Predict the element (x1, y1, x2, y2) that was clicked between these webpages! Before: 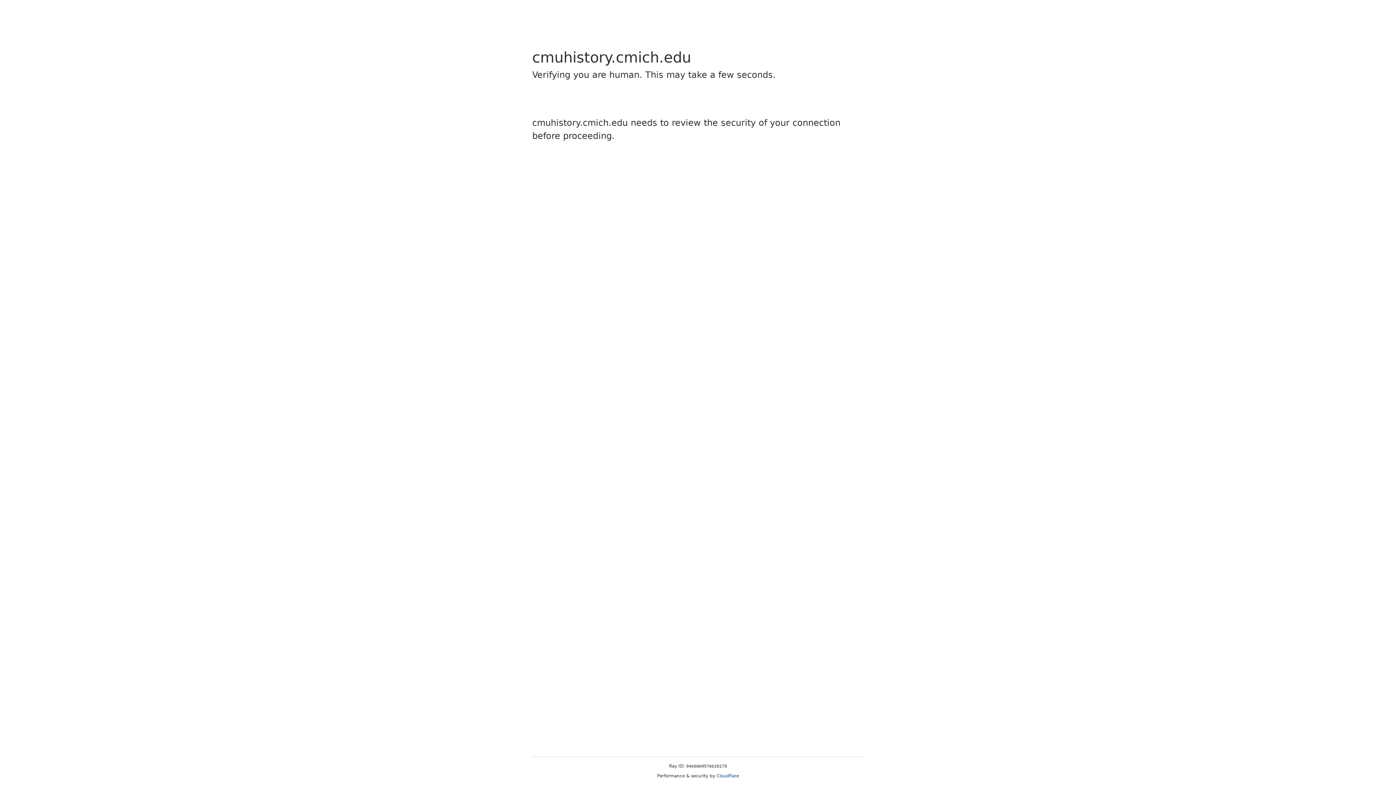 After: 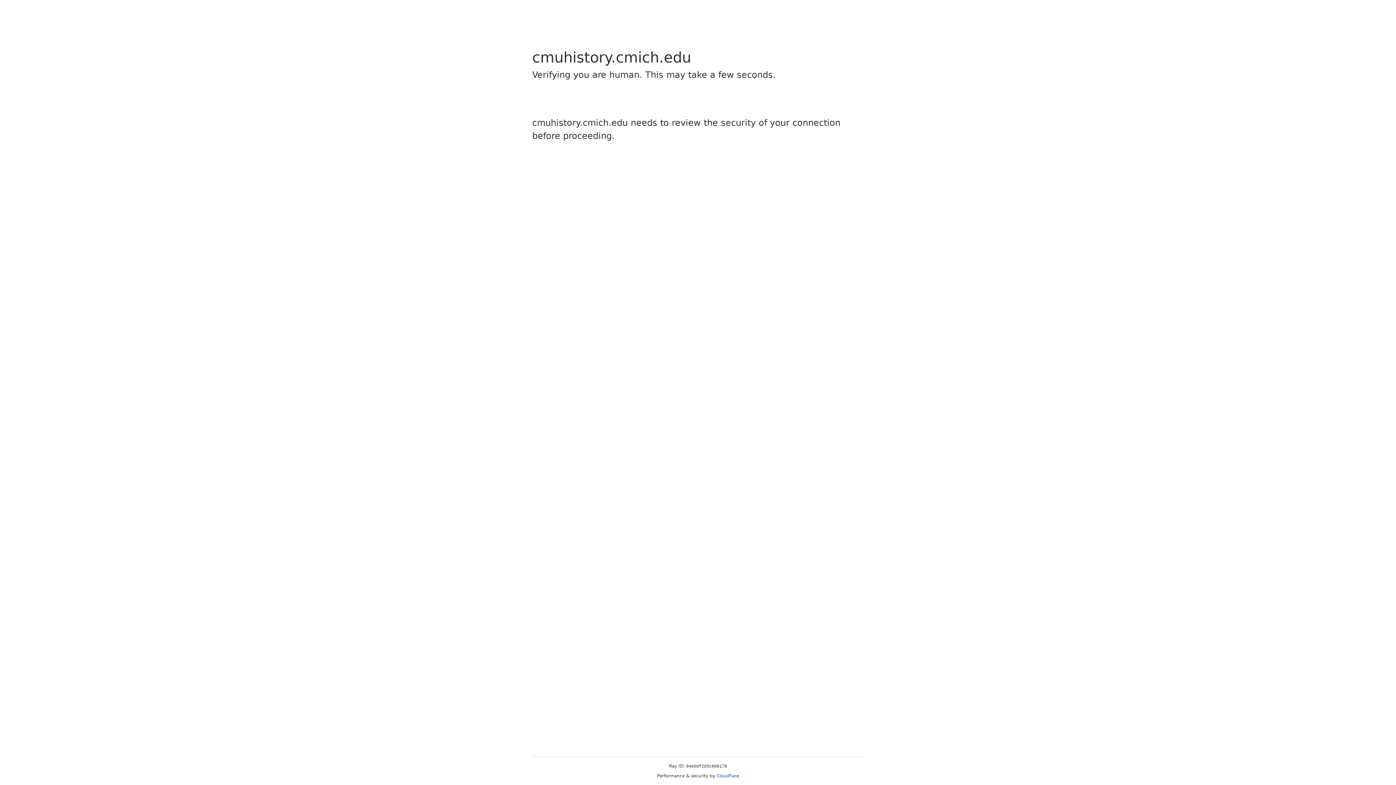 Action: bbox: (716, 773, 739, 778) label: Cloudflare